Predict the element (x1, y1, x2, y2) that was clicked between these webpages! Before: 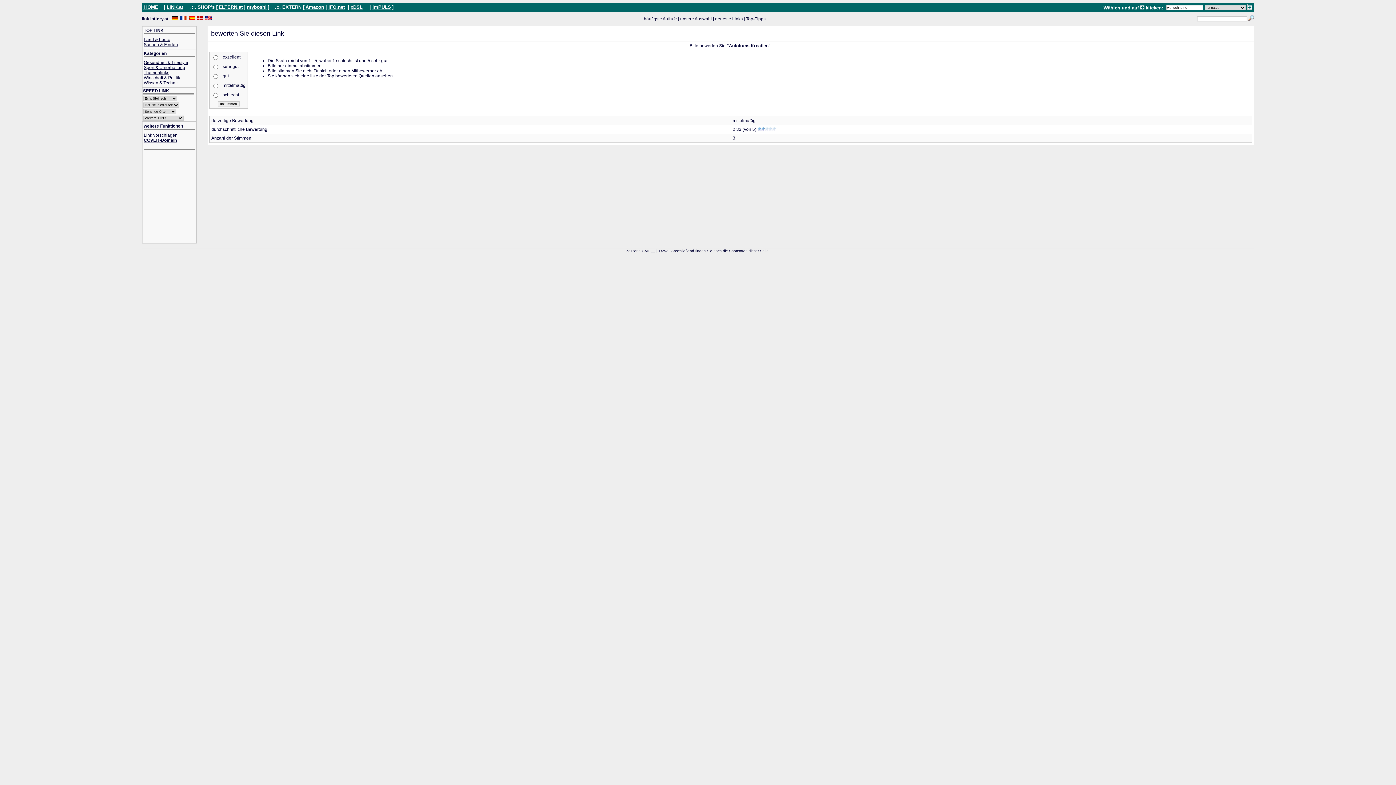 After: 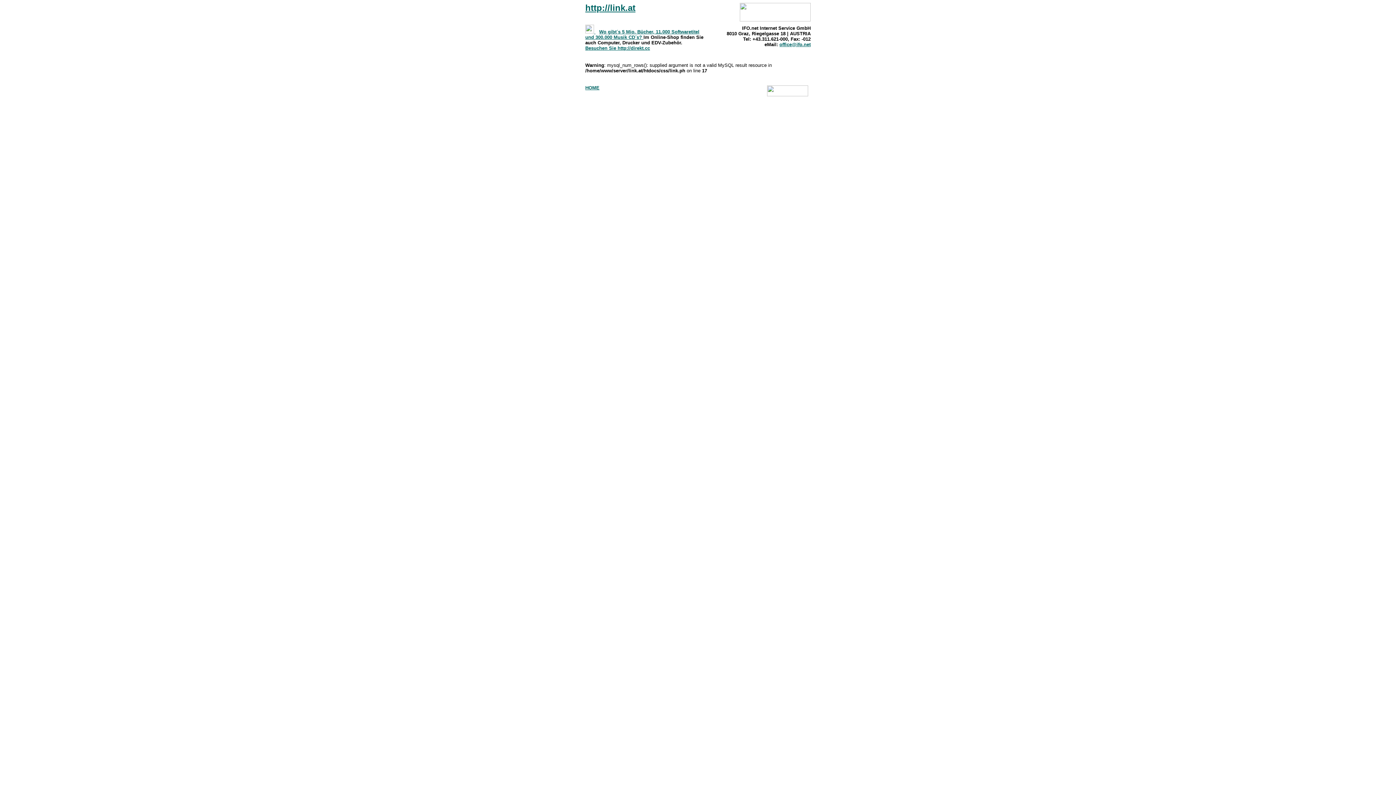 Action: bbox: (653, 249, 655, 253) label: 1